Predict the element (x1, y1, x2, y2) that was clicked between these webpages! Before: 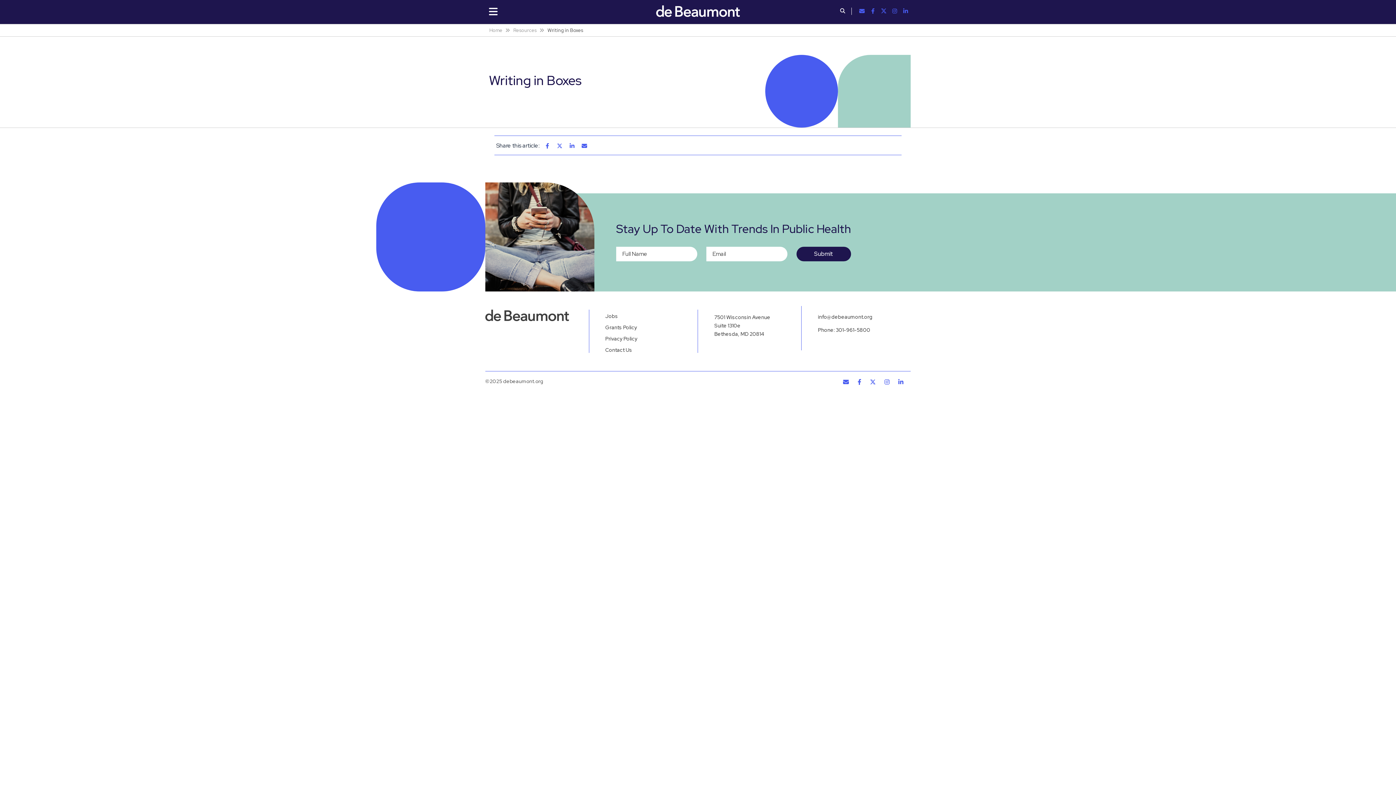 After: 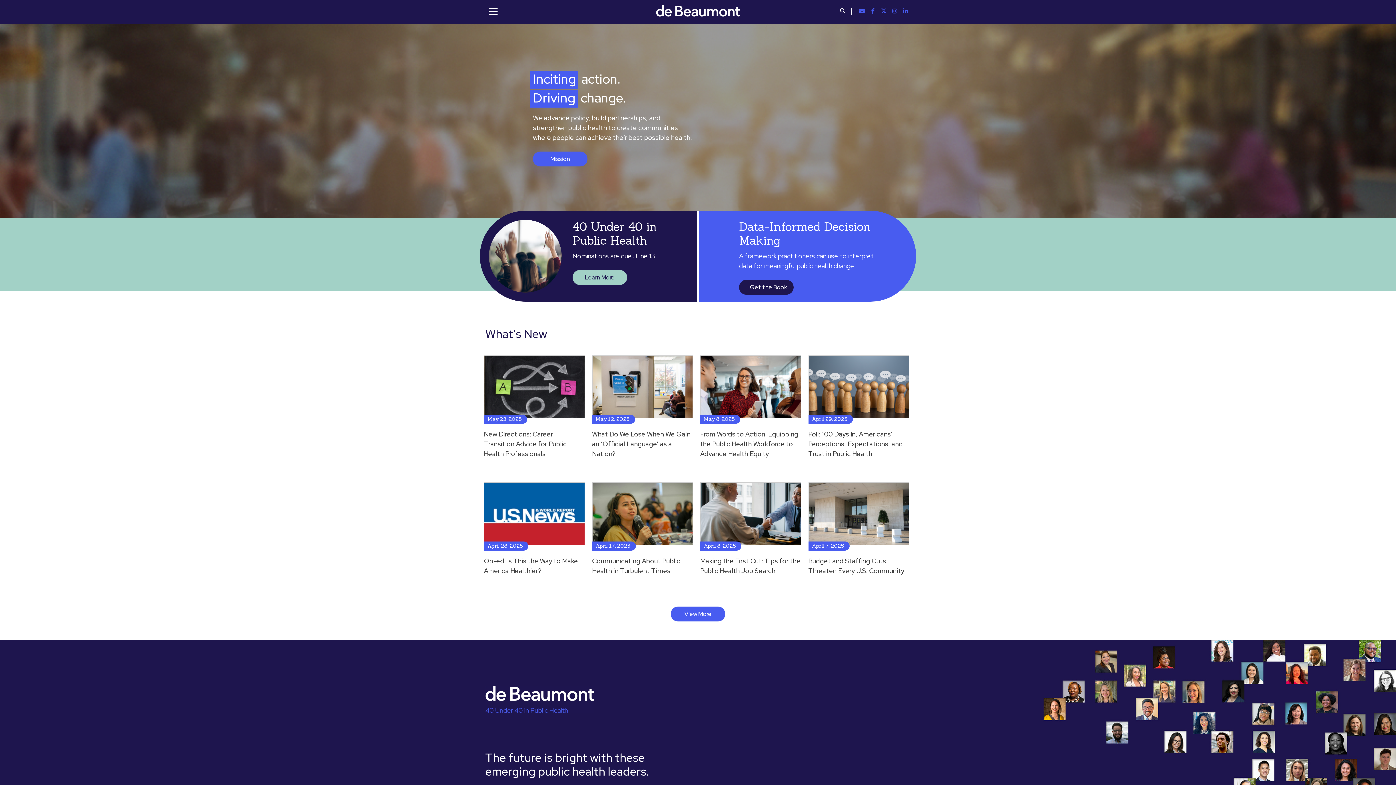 Action: bbox: (485, 309, 583, 321)